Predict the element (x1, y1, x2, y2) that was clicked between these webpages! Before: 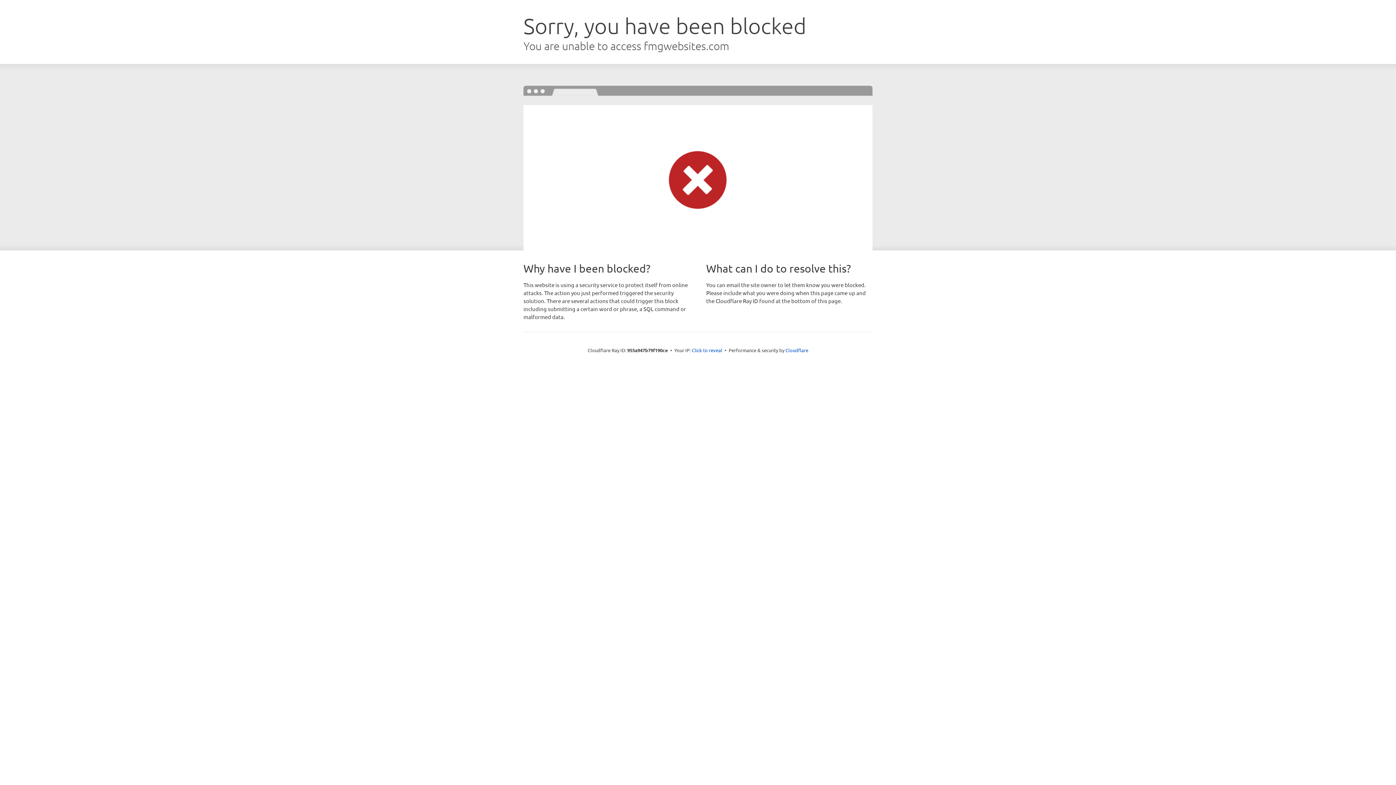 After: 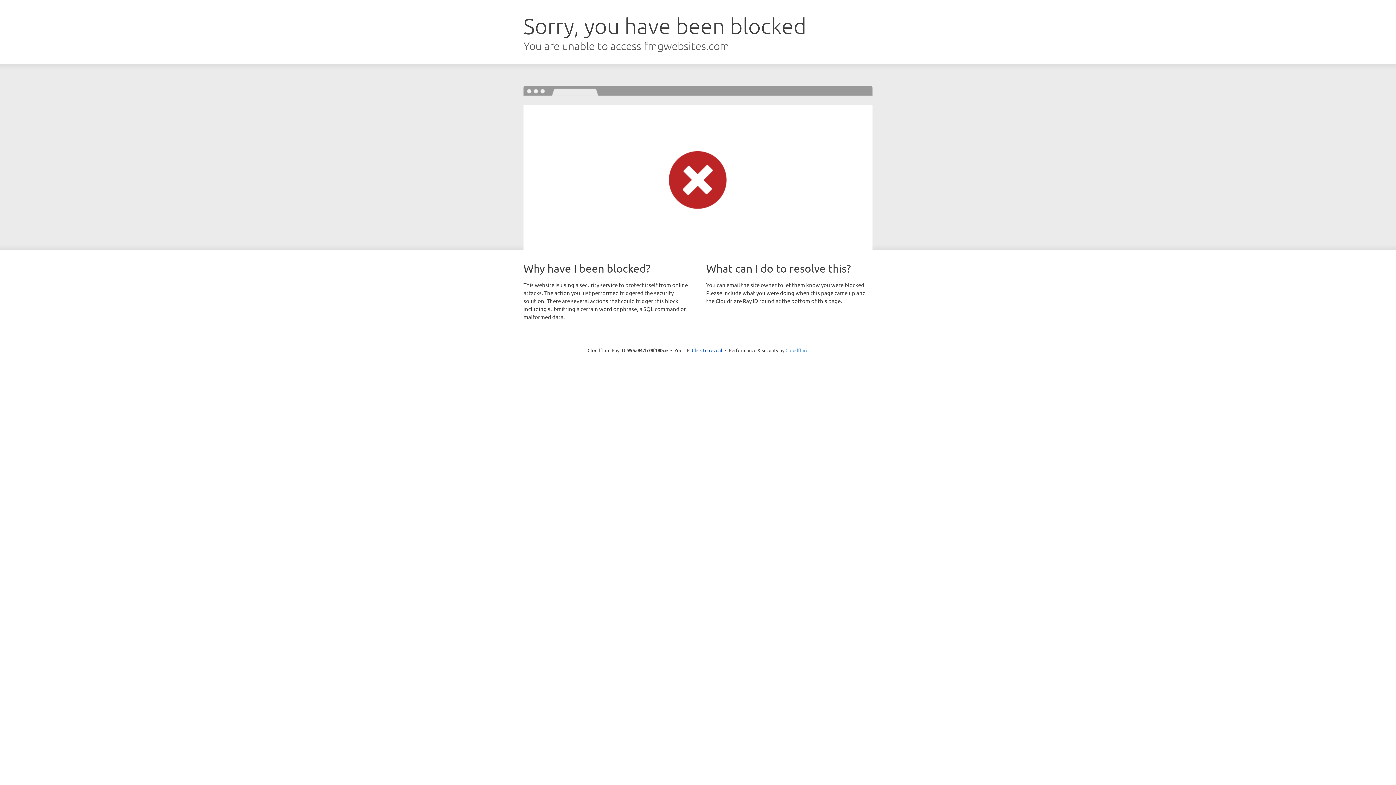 Action: label: Cloudflare bbox: (785, 347, 808, 353)